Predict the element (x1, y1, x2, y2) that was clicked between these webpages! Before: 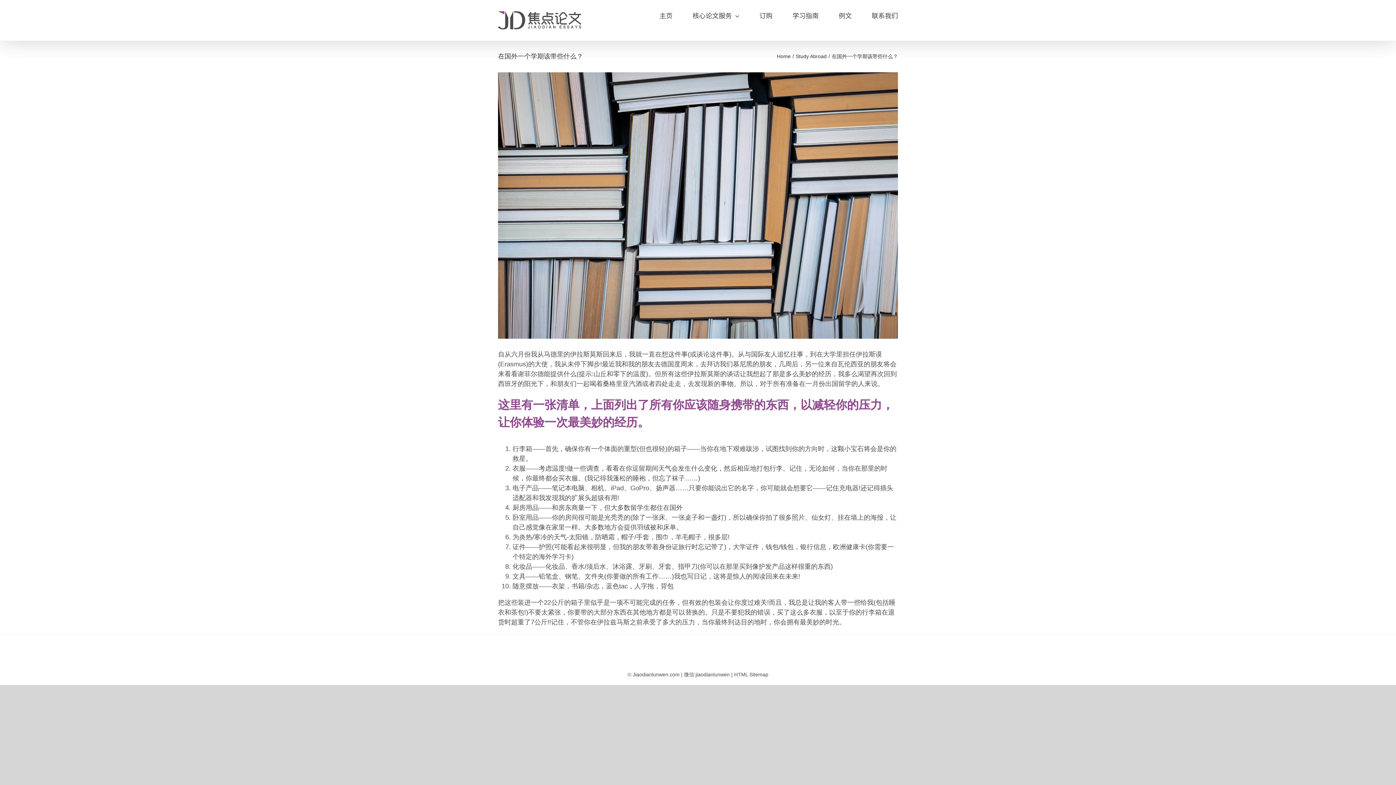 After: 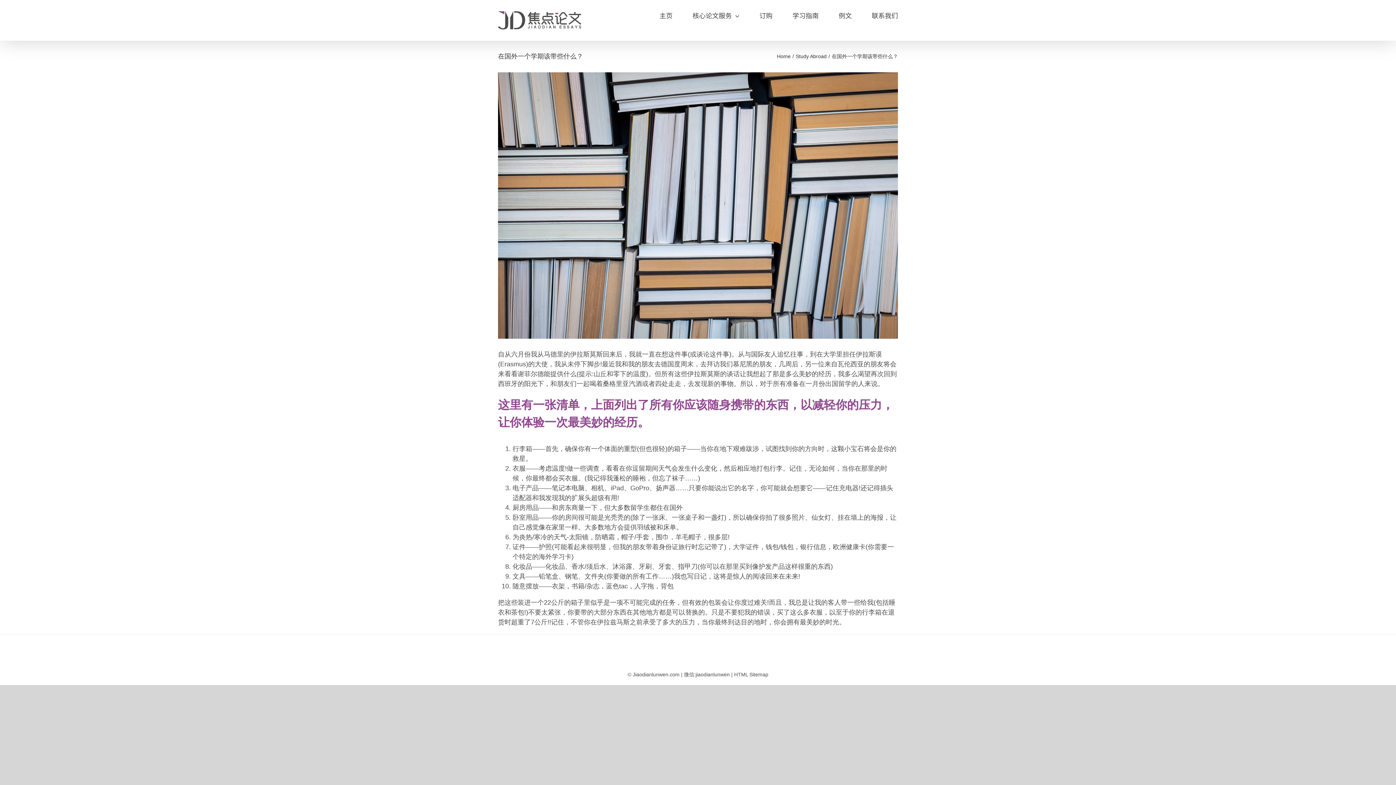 Action: label: 例文 bbox: (838, 0, 852, 30)